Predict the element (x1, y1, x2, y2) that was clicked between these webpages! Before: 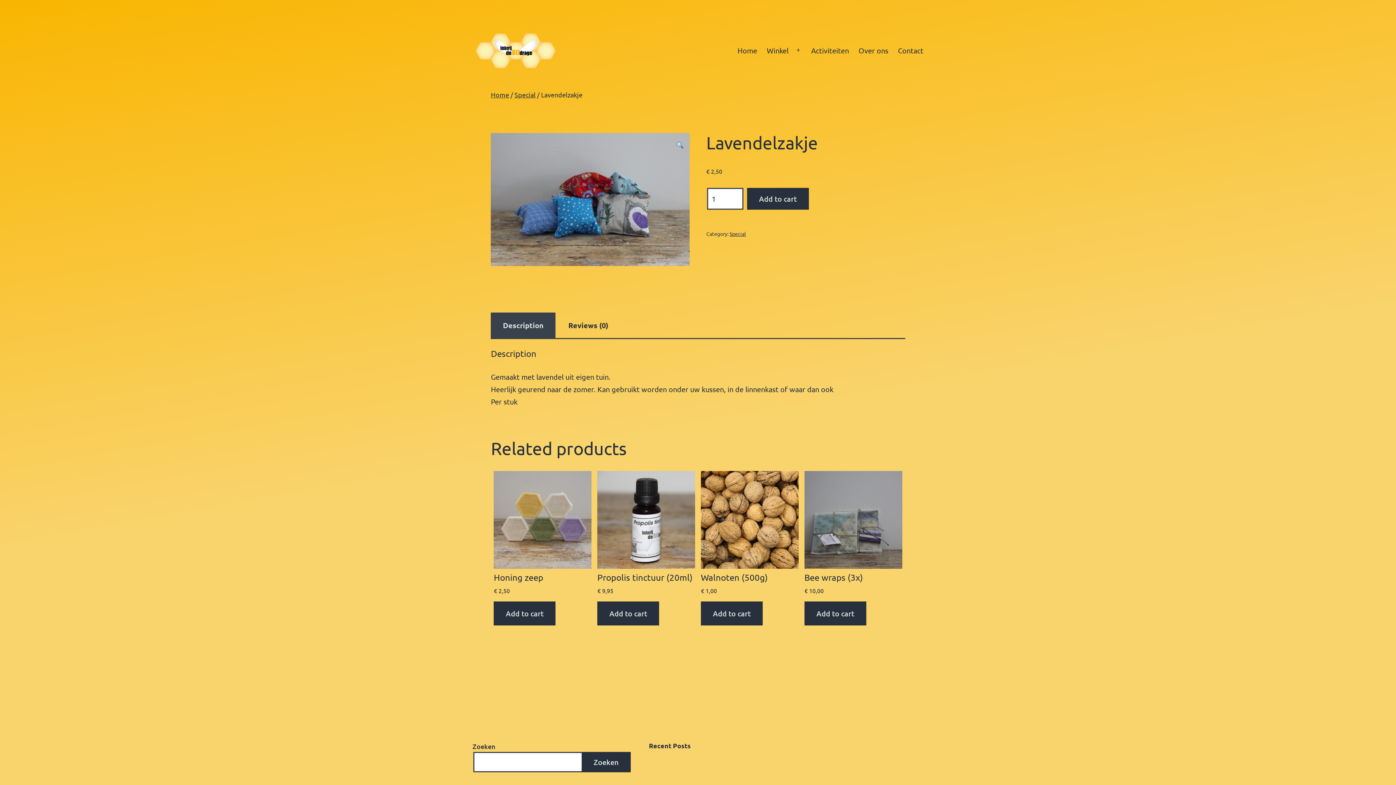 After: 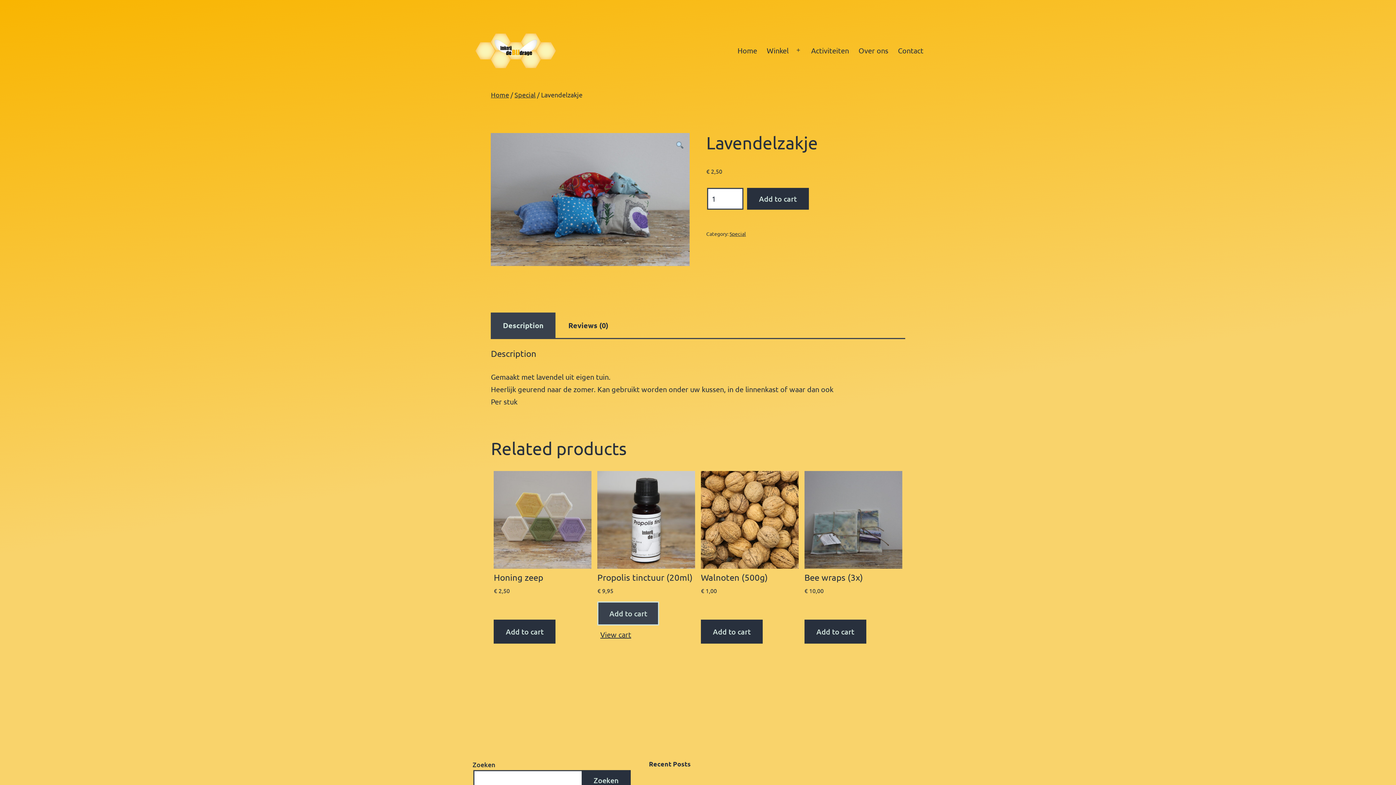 Action: bbox: (597, 601, 659, 625) label: Add to cart: “Propolis tinctuur (20ml)”